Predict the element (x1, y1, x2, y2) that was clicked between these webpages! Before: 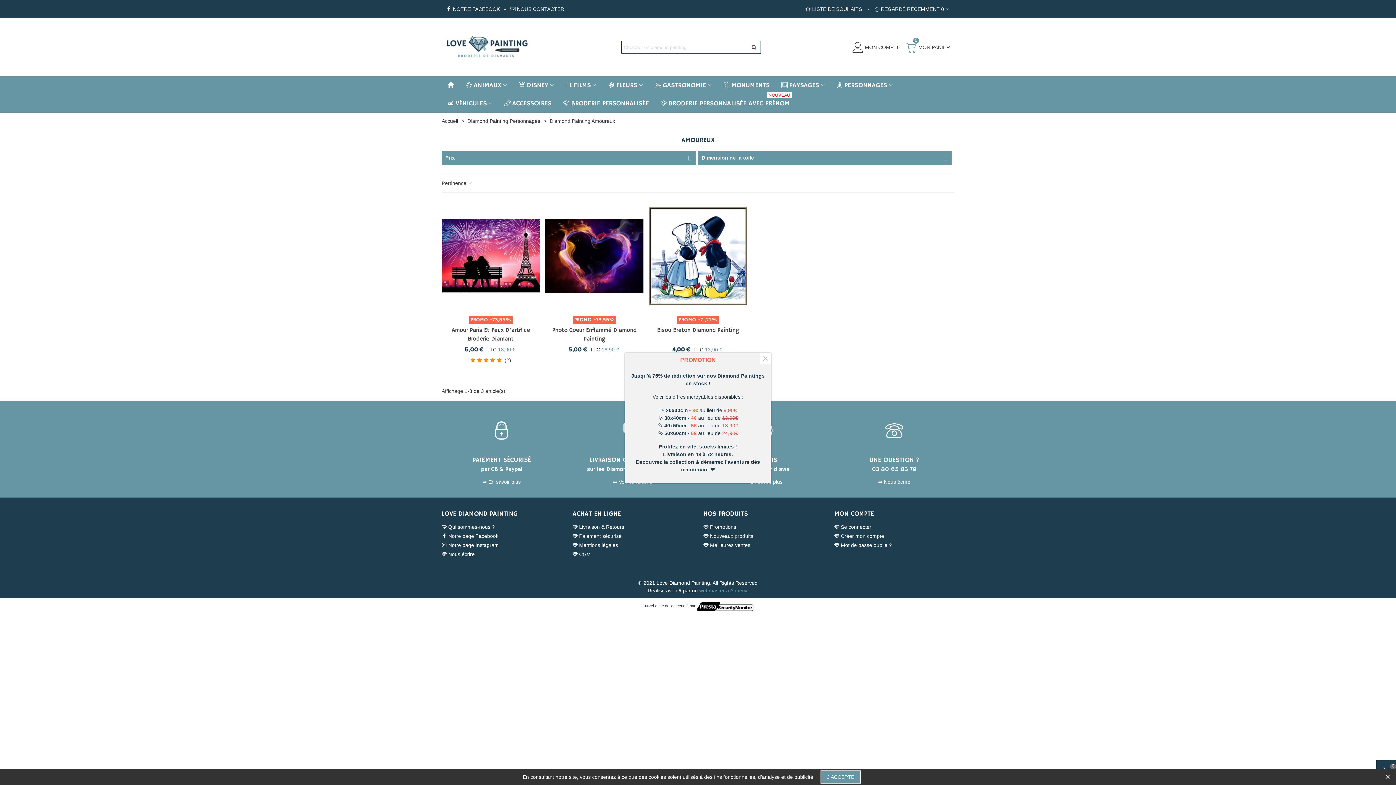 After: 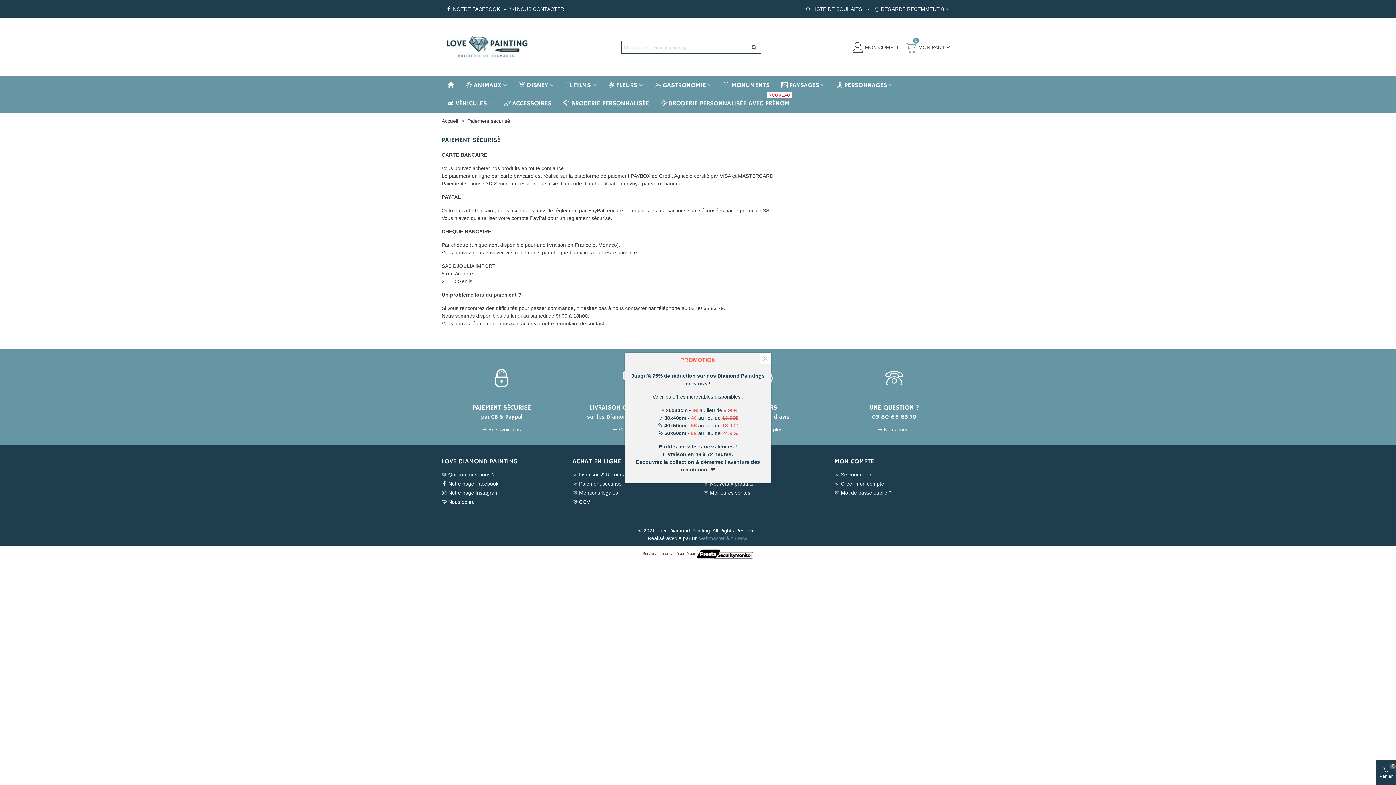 Action: bbox: (572, 531, 692, 540) label: Paiement sécurisé